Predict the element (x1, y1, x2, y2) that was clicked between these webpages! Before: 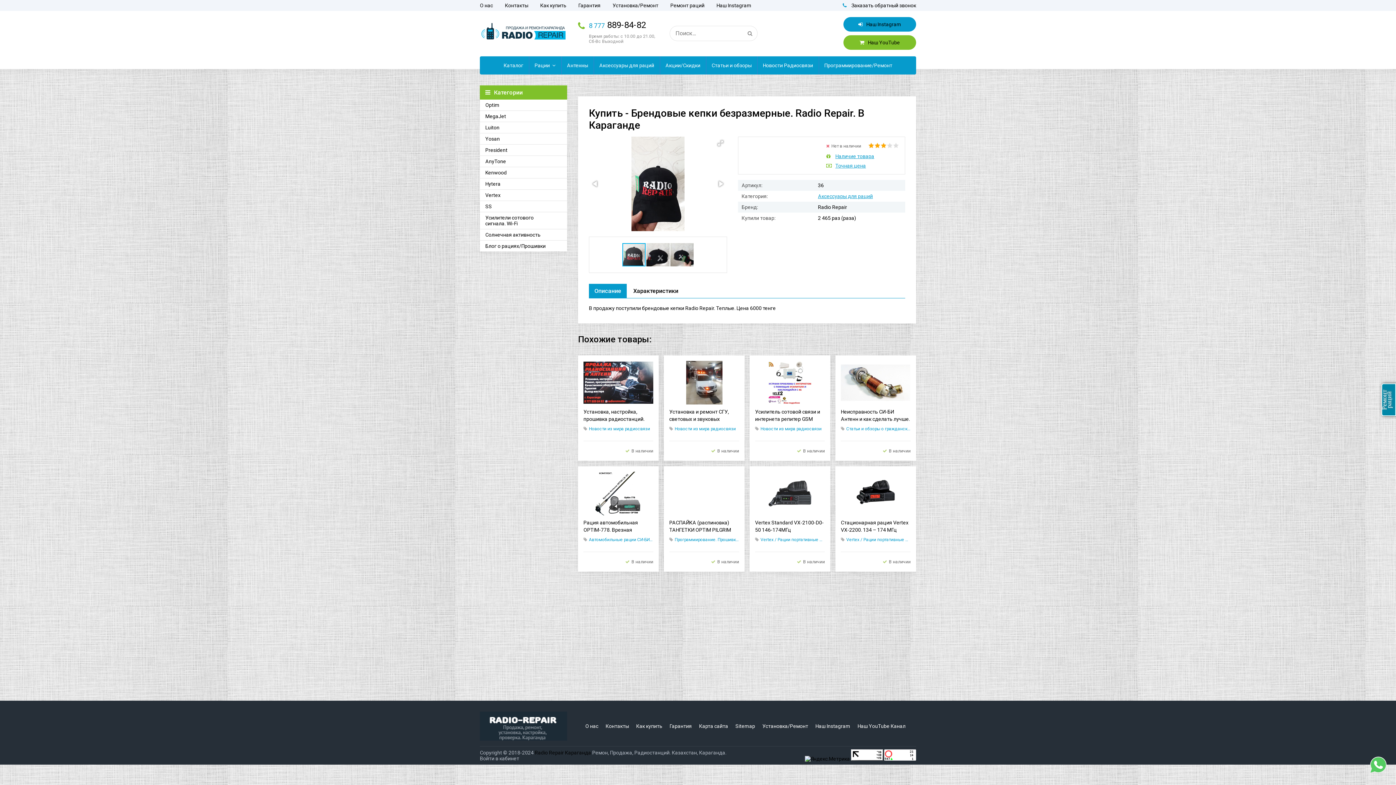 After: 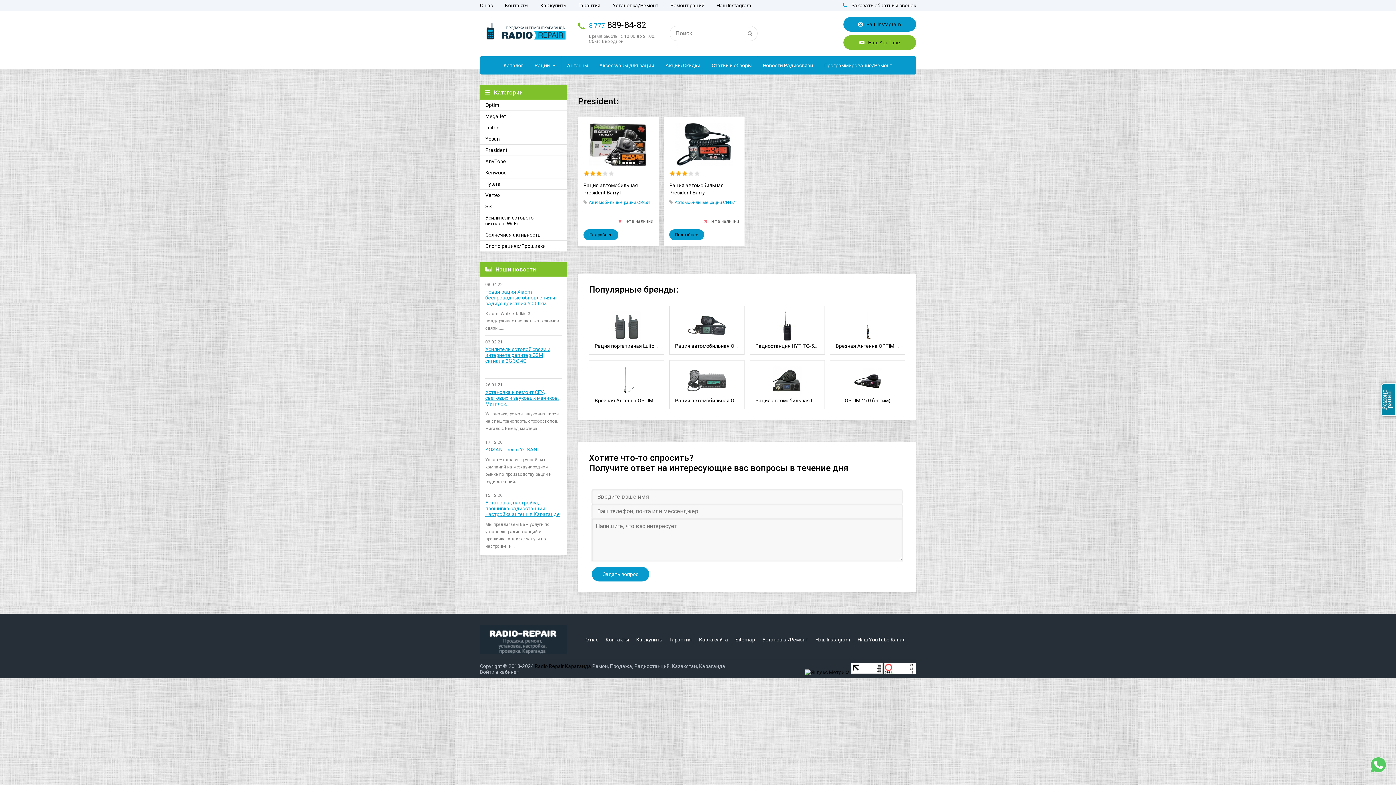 Action: bbox: (480, 144, 567, 156) label: President